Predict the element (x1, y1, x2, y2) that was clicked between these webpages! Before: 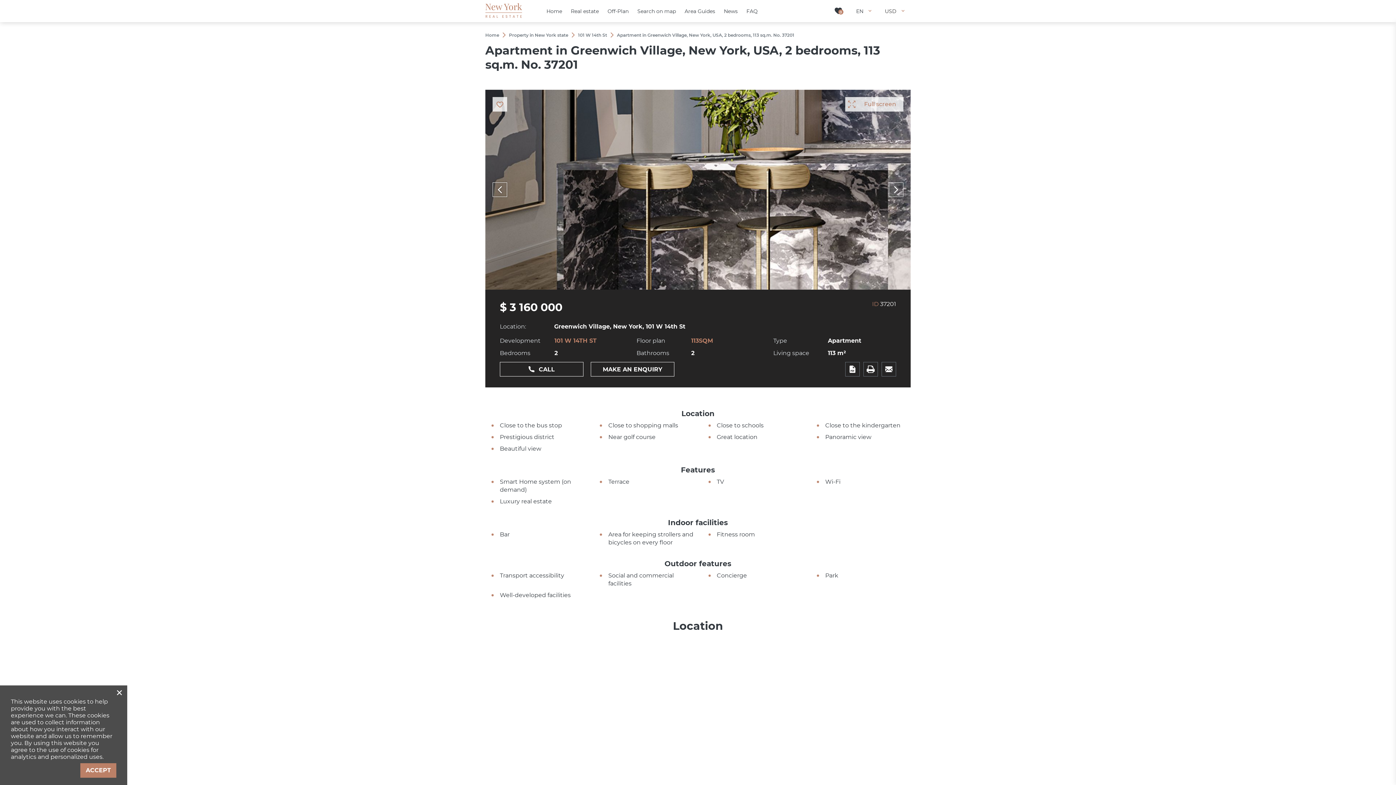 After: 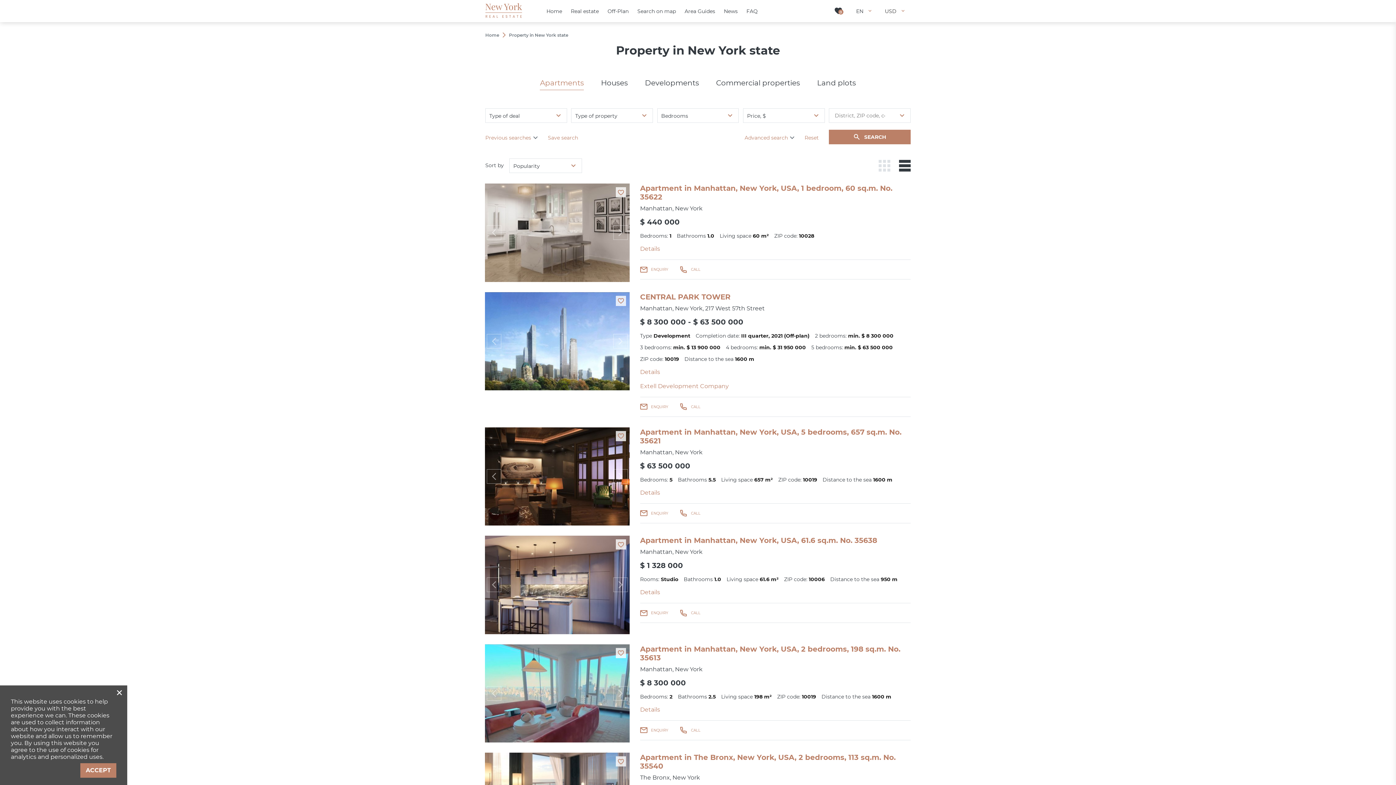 Action: label: Real estate bbox: (566, 0, 603, 22)